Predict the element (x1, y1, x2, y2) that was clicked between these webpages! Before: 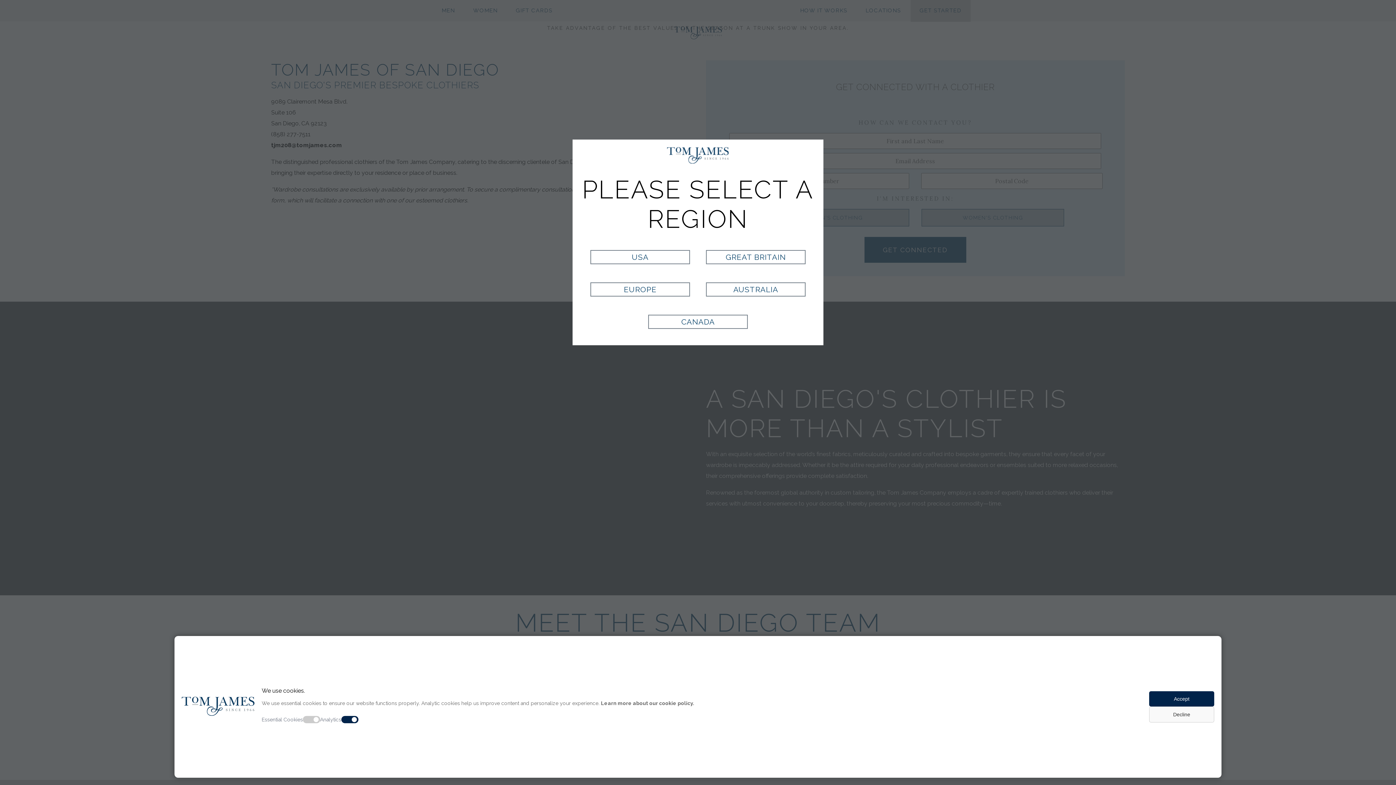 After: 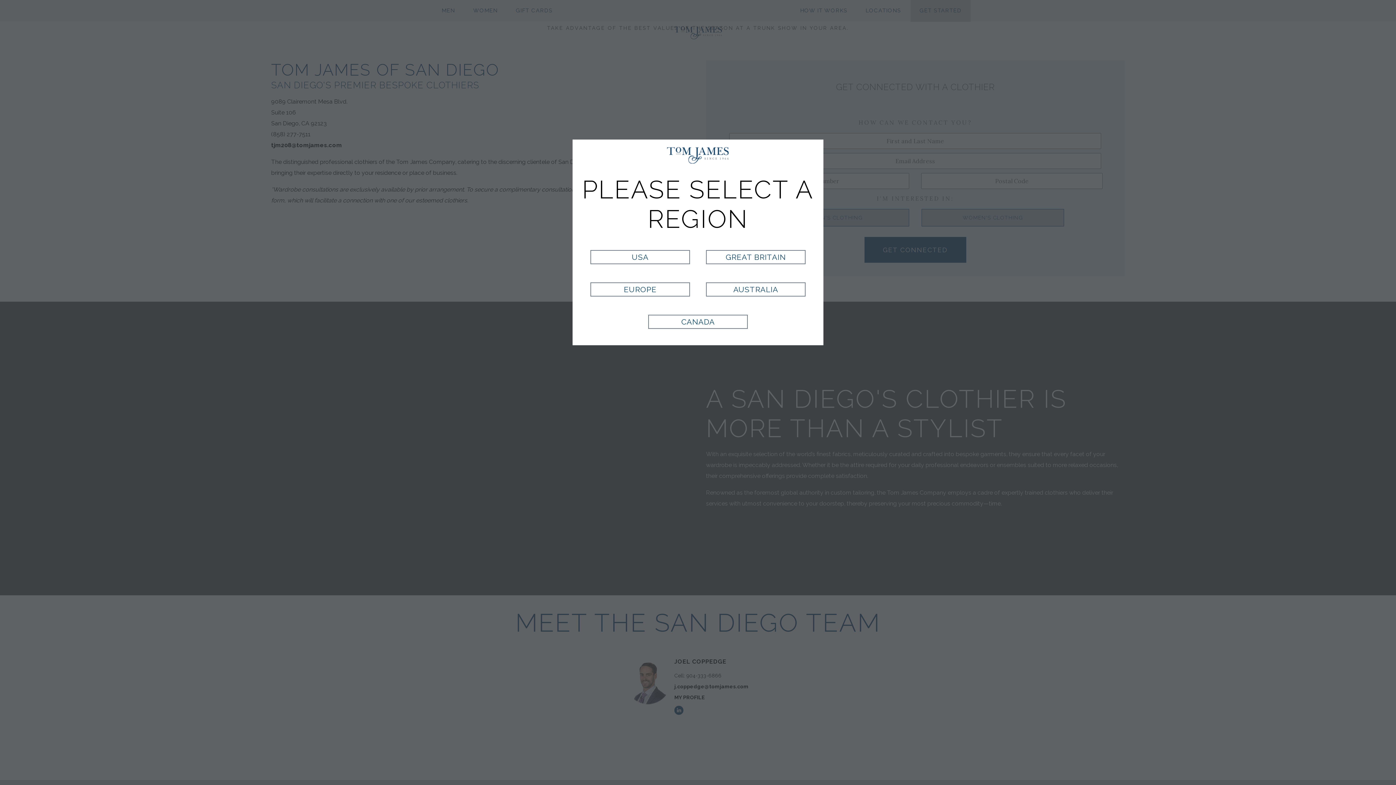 Action: label: Decline bbox: (1149, 706, 1214, 722)